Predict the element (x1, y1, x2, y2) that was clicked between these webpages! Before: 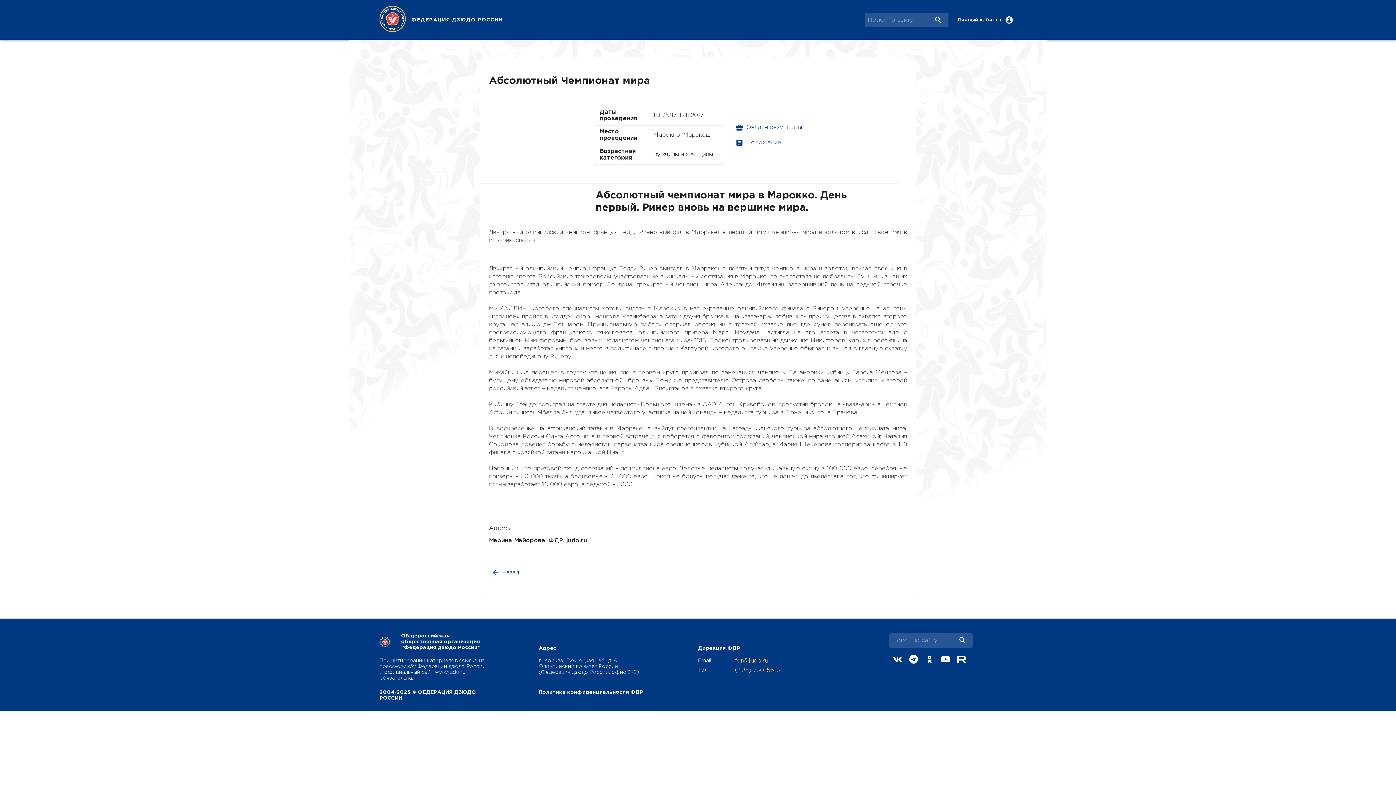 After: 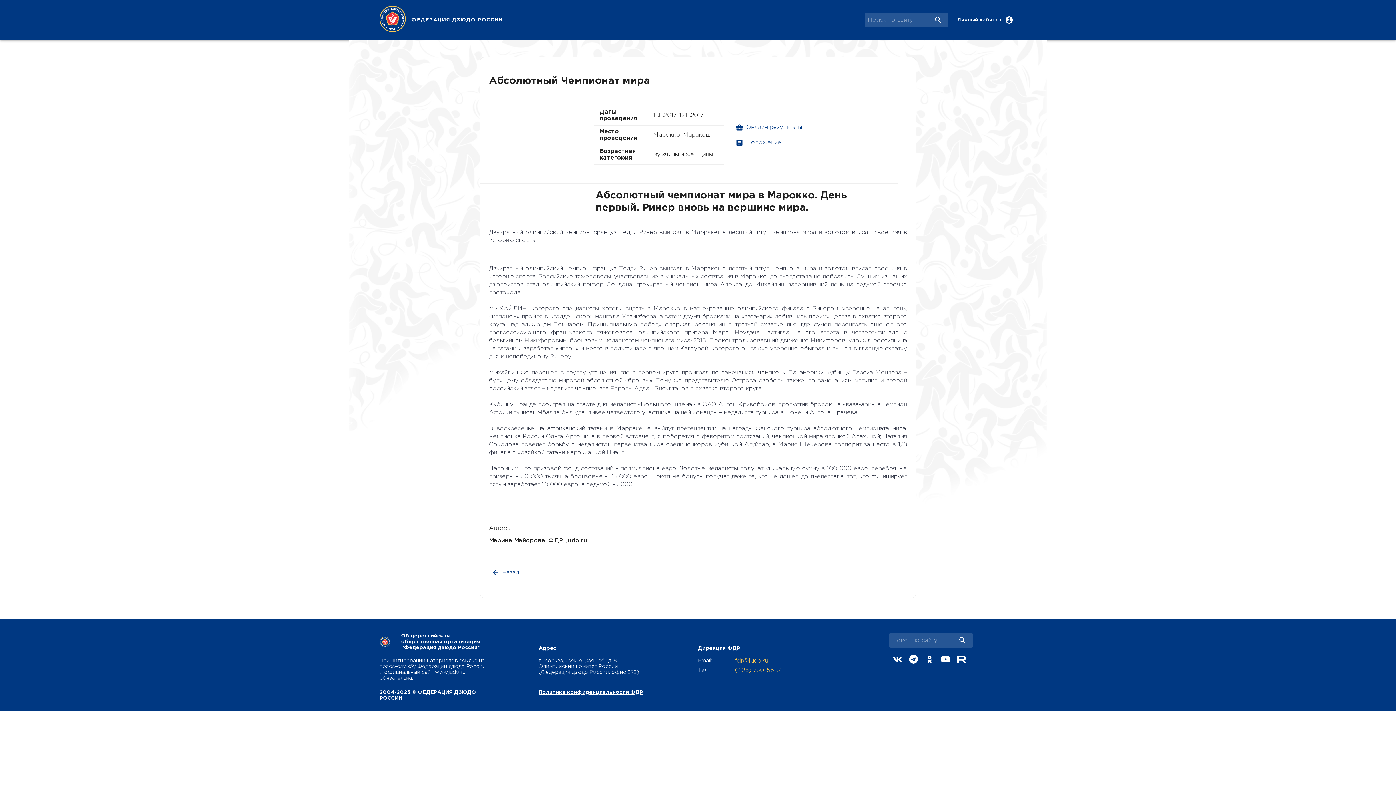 Action: bbox: (538, 690, 643, 694) label: Политика конфиденциальности ФДР

